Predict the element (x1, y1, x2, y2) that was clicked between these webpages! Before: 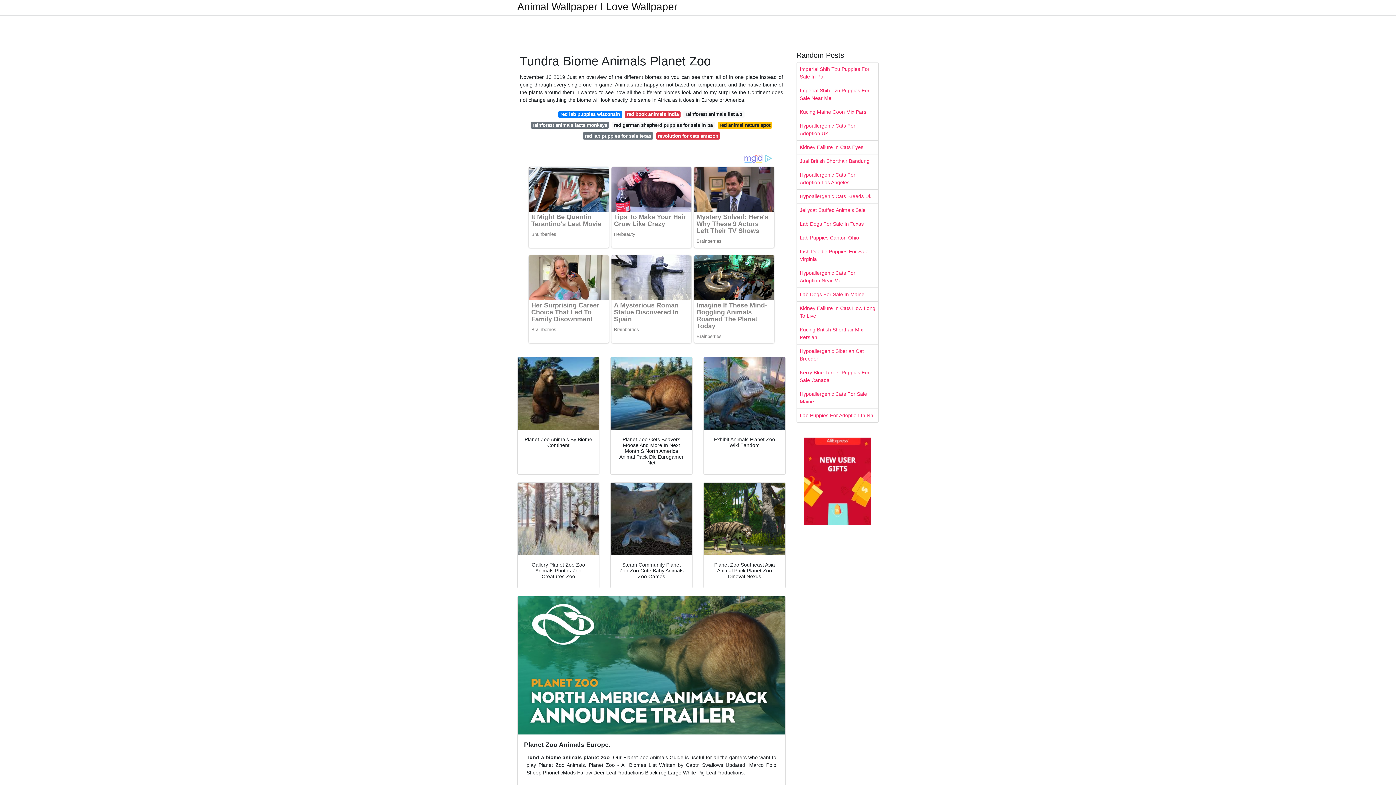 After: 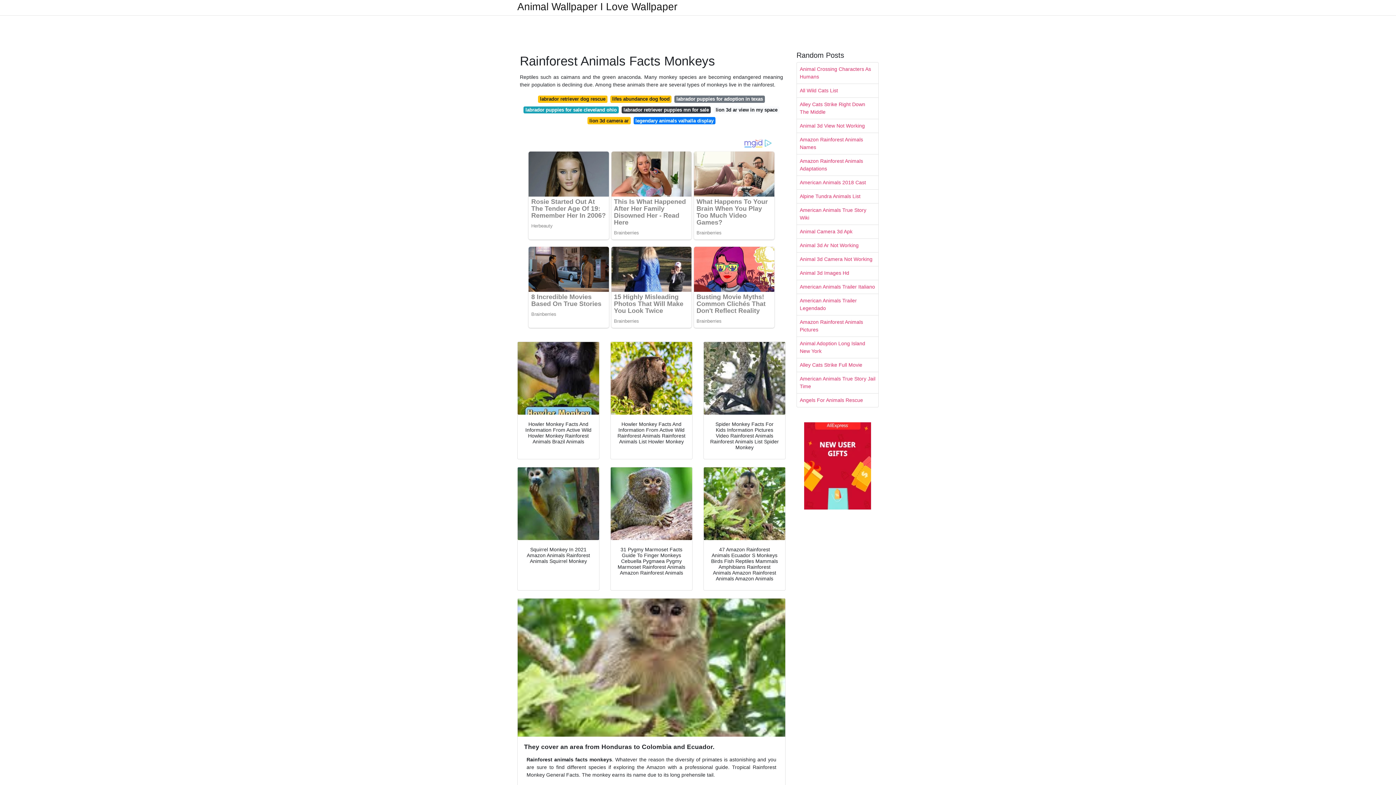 Action: label: rainforest animals facts monkeys bbox: (530, 121, 609, 128)